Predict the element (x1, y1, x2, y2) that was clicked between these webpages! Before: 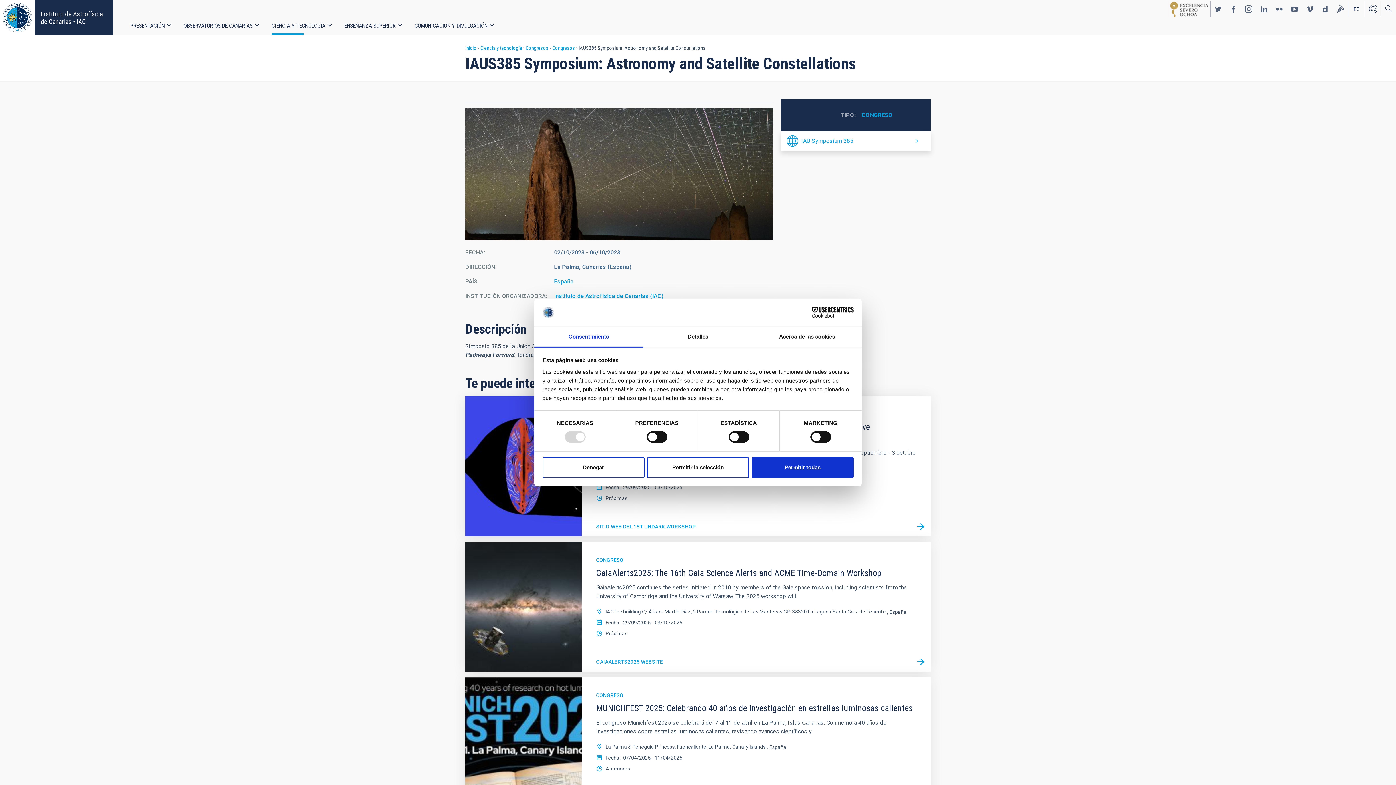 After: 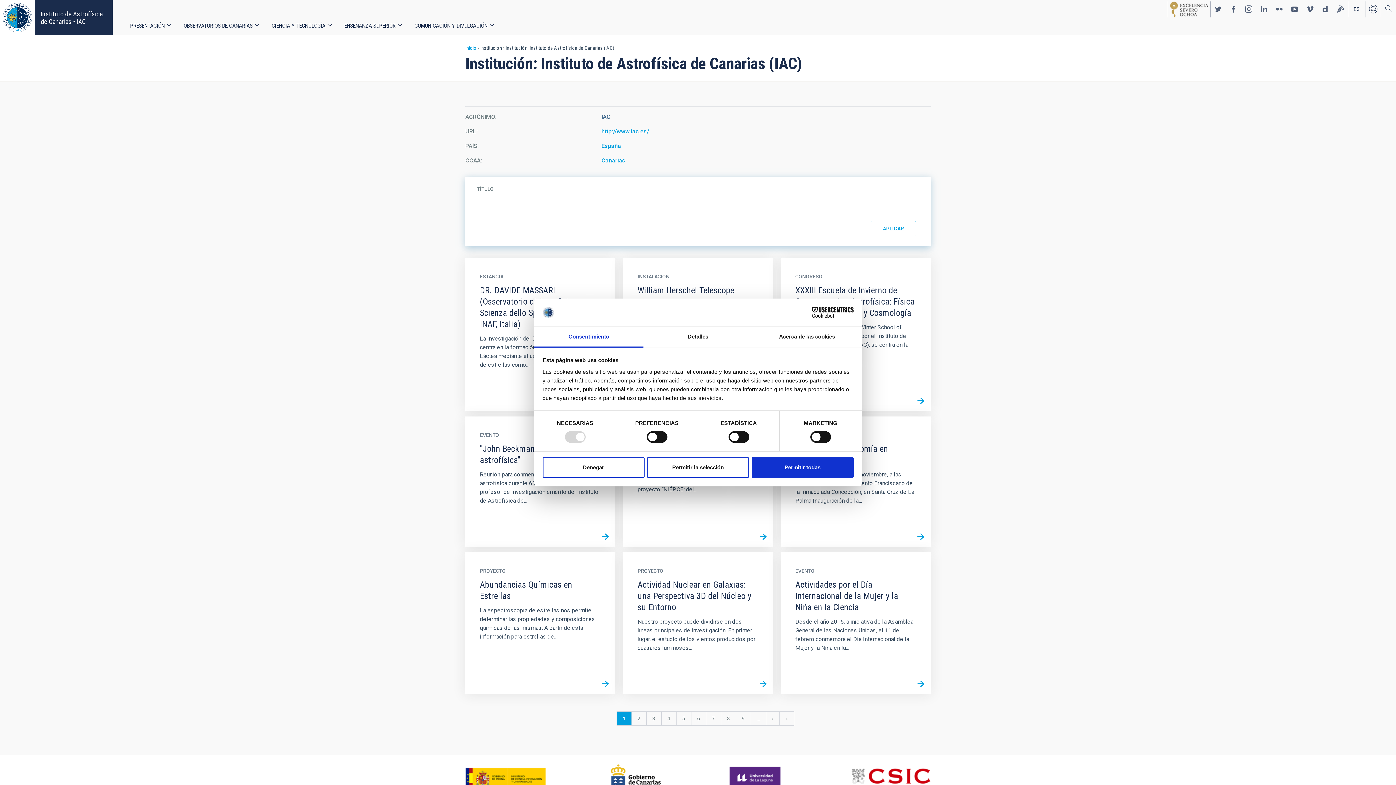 Action: label: Instituto de Astrofísica de Canarias (IAC) bbox: (554, 292, 663, 299)